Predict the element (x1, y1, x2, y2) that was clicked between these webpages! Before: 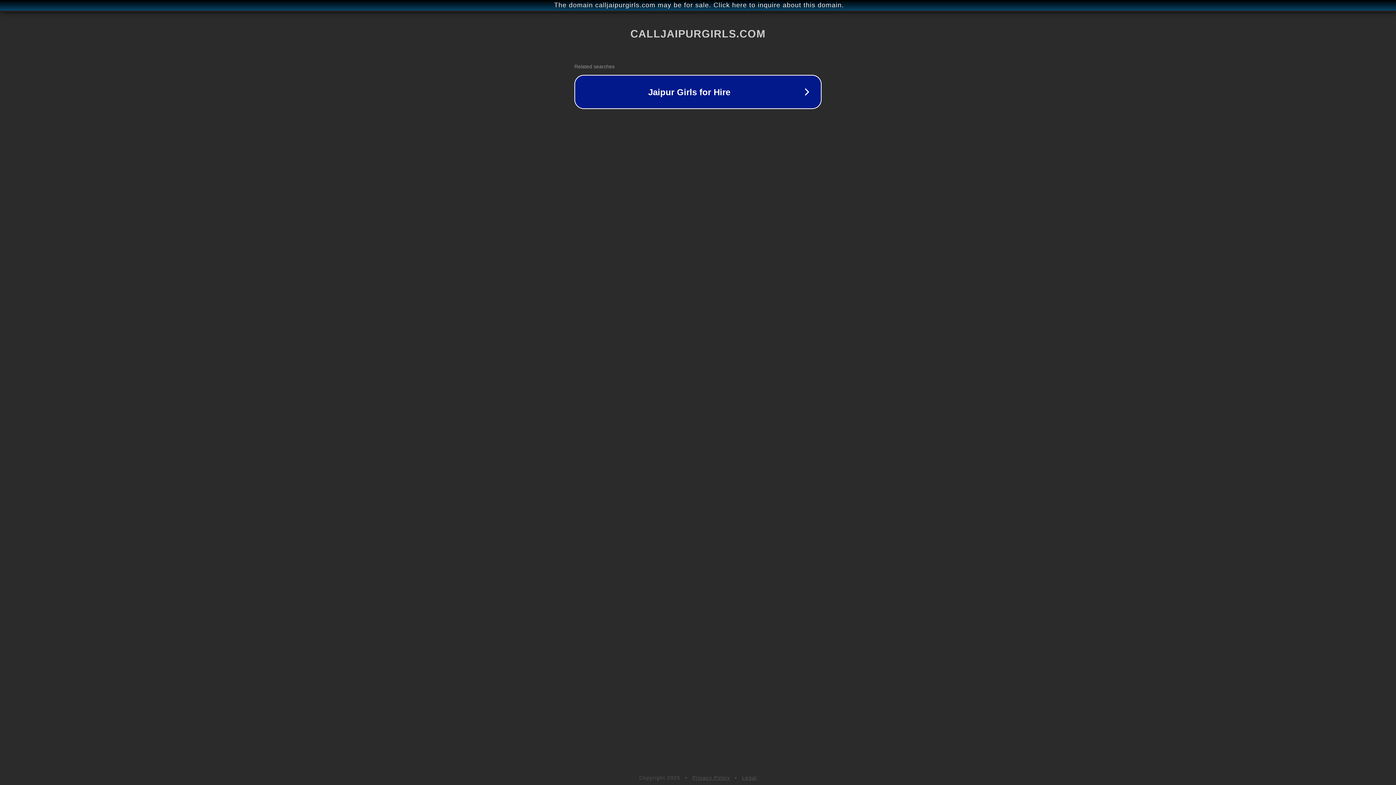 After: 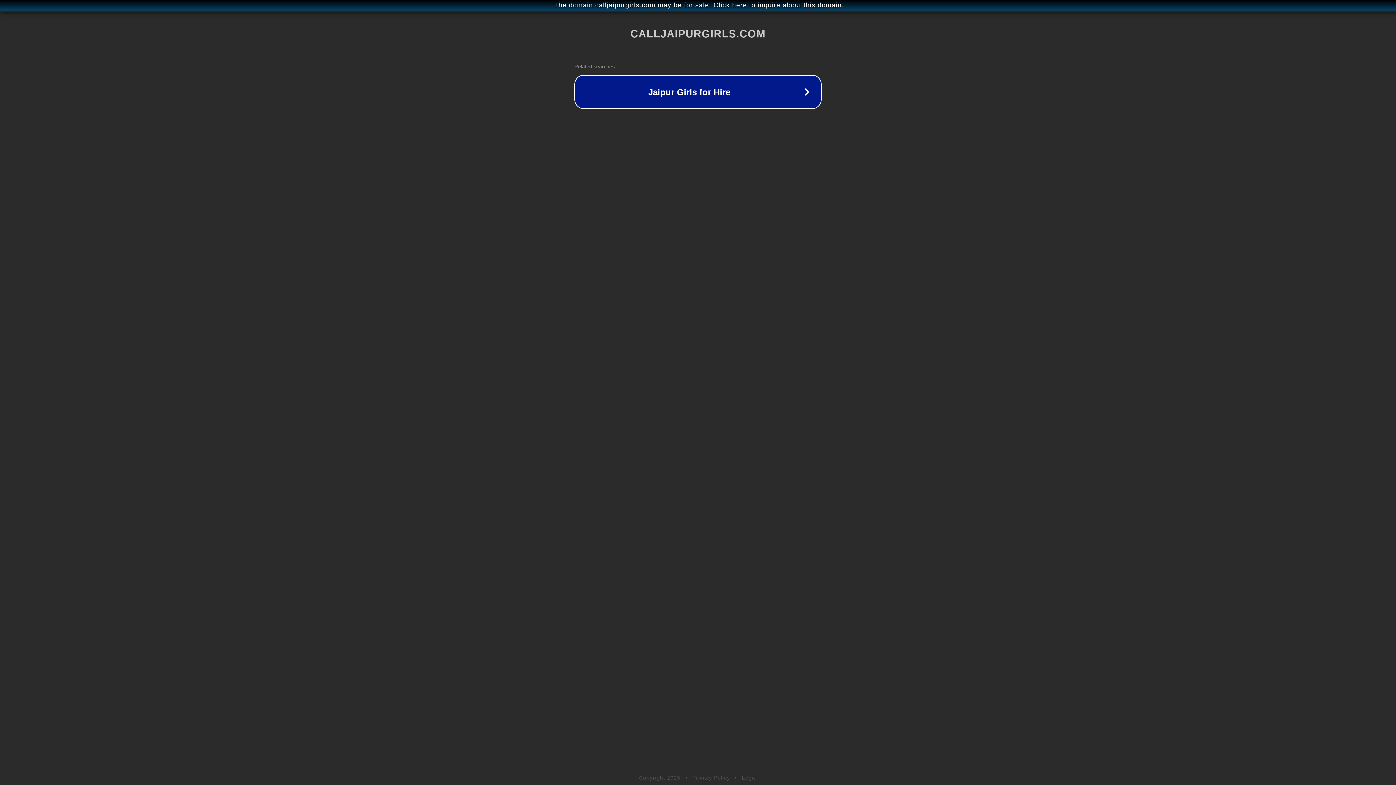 Action: bbox: (692, 775, 730, 781) label: Privacy Policy